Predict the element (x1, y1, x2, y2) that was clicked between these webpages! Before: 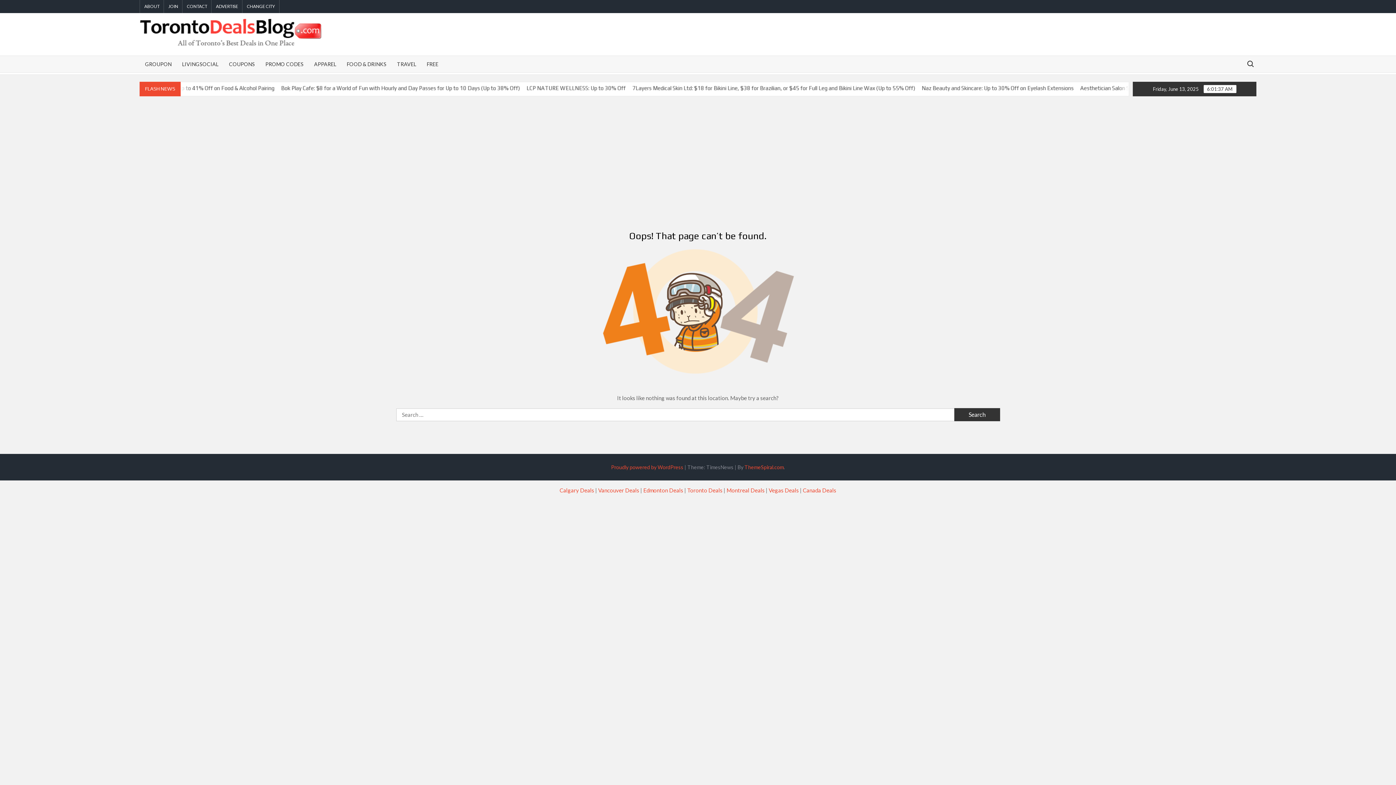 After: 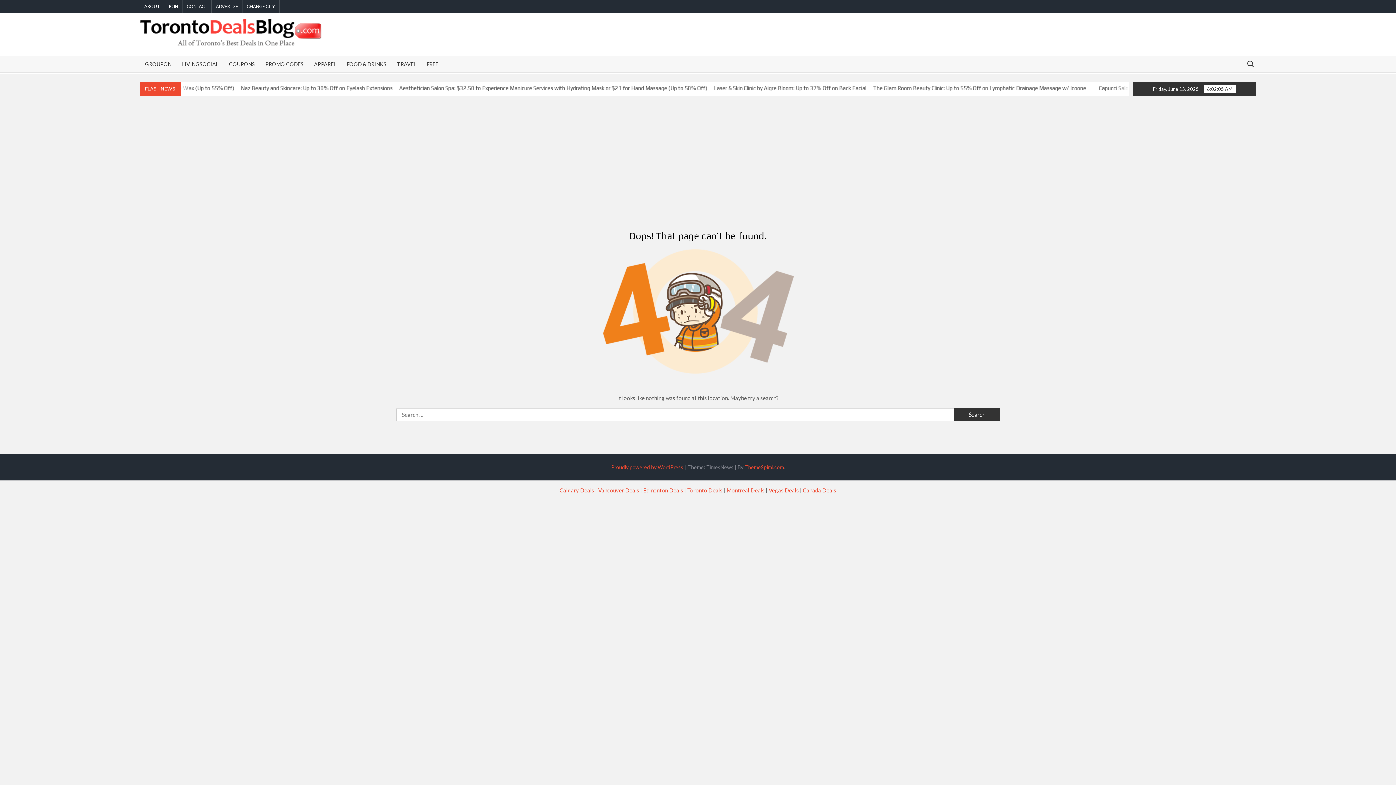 Action: bbox: (687, 487, 722, 493) label: Toronto Deals